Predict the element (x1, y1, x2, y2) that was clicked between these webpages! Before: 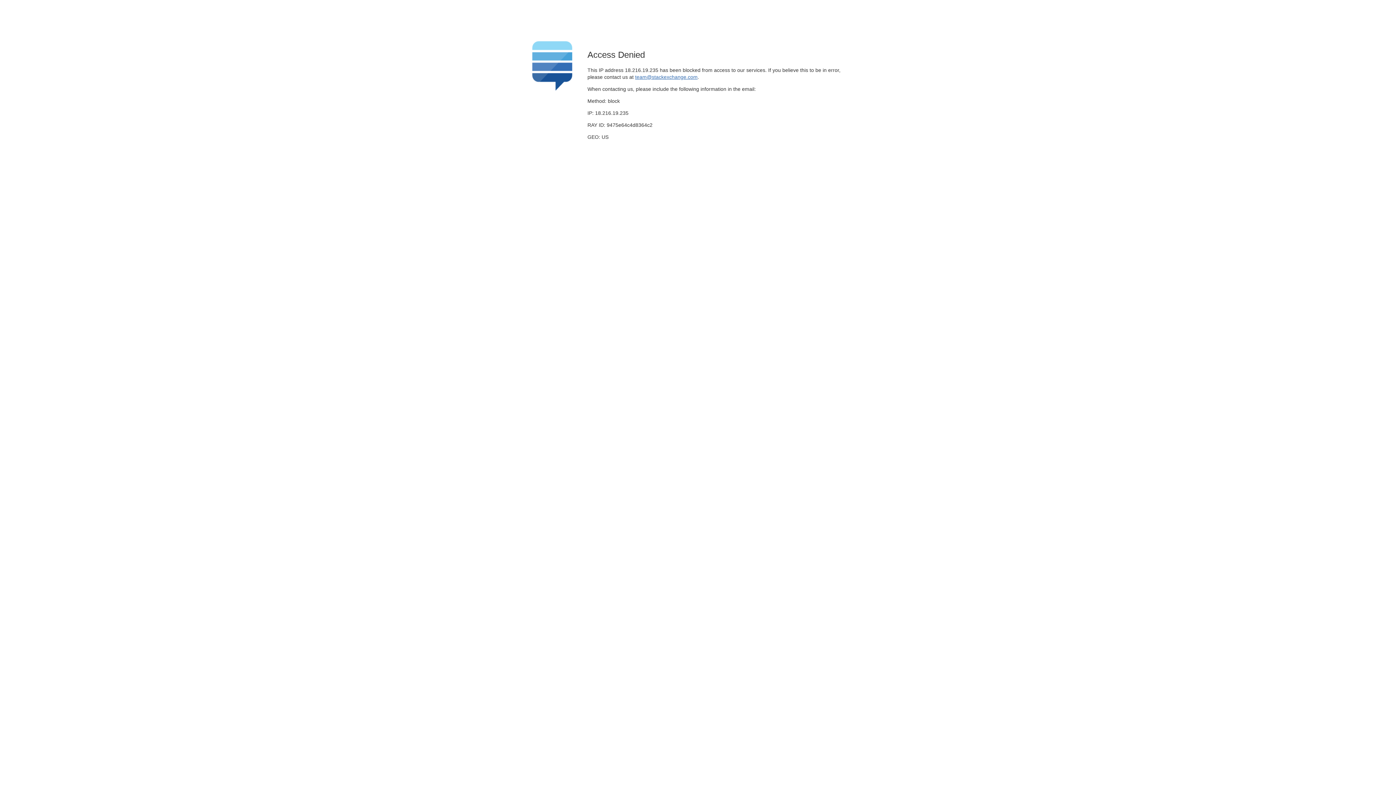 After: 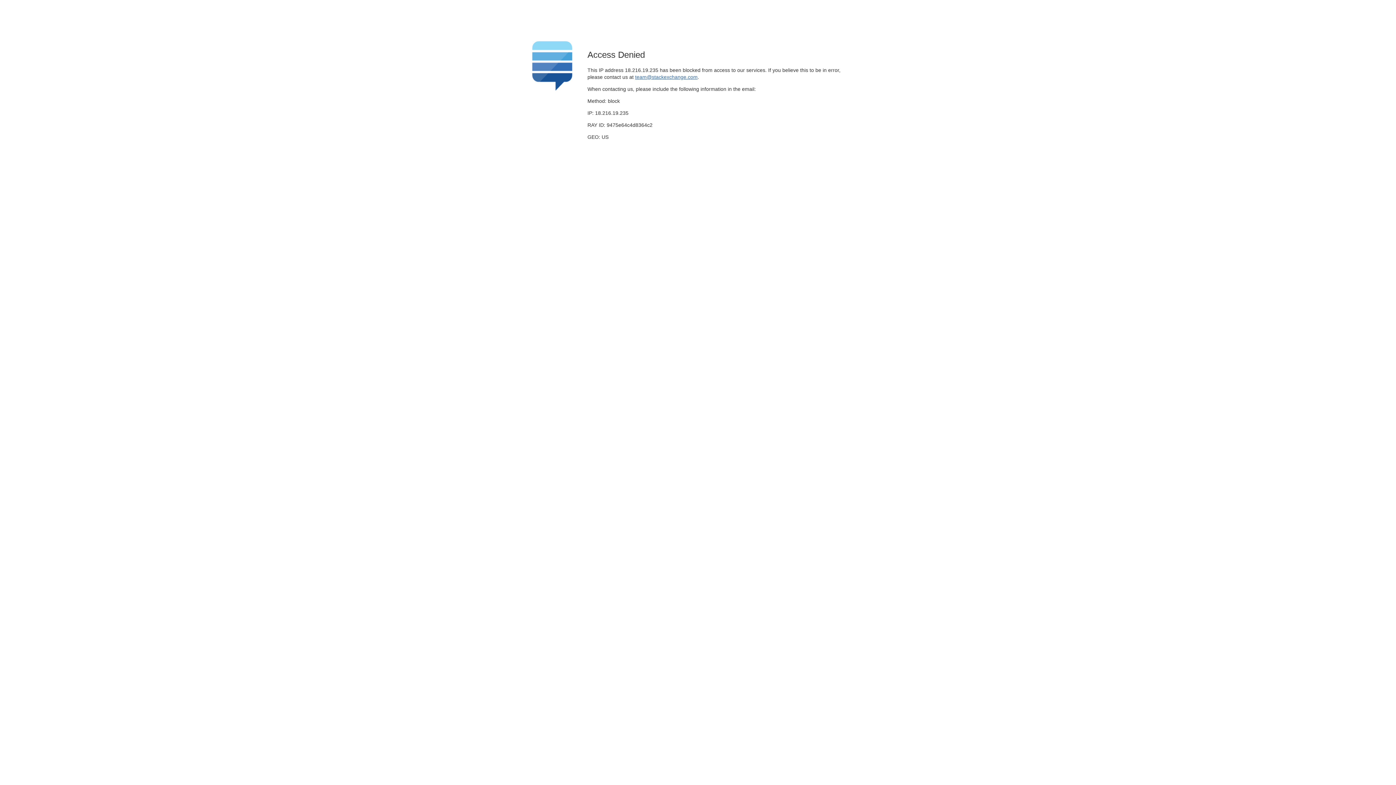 Action: label: team@stackexchange.com bbox: (635, 74, 697, 79)